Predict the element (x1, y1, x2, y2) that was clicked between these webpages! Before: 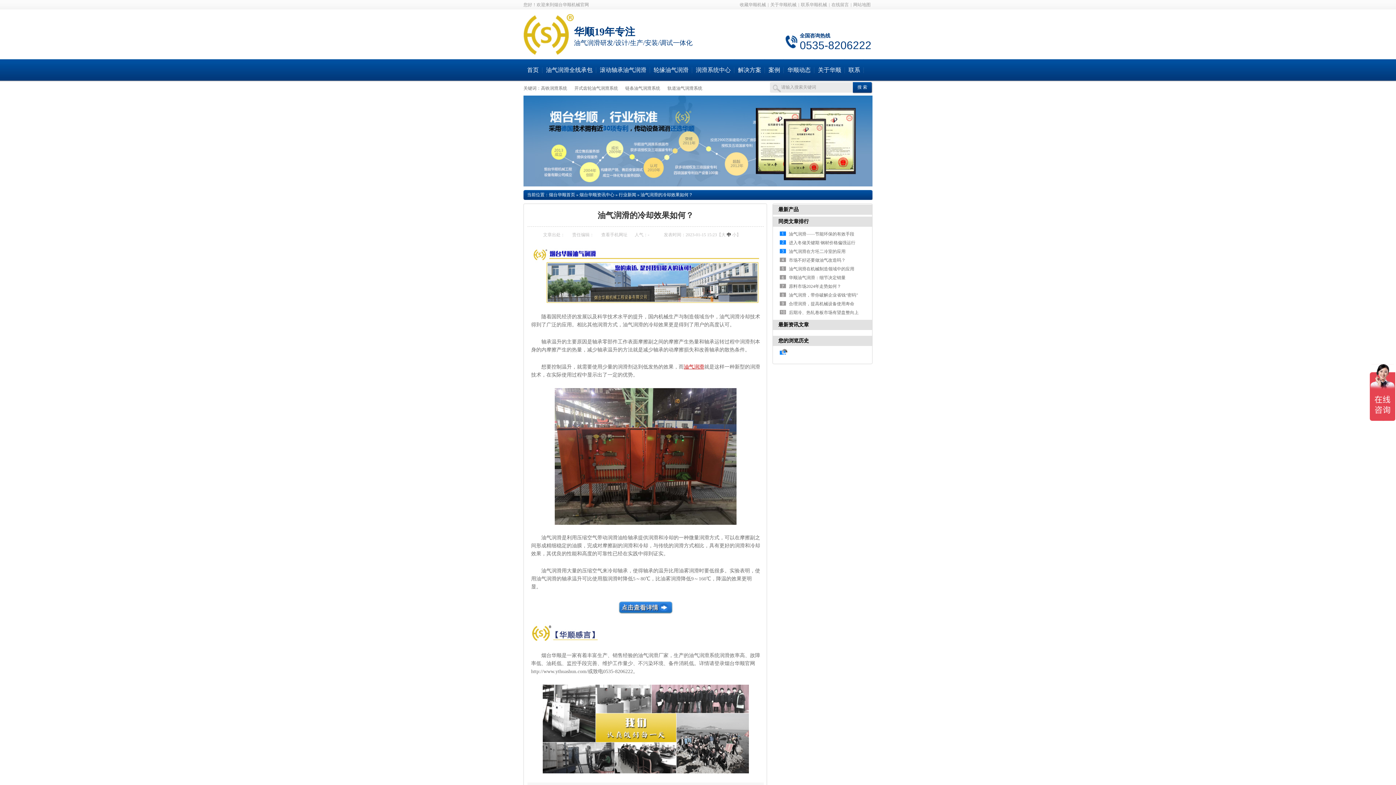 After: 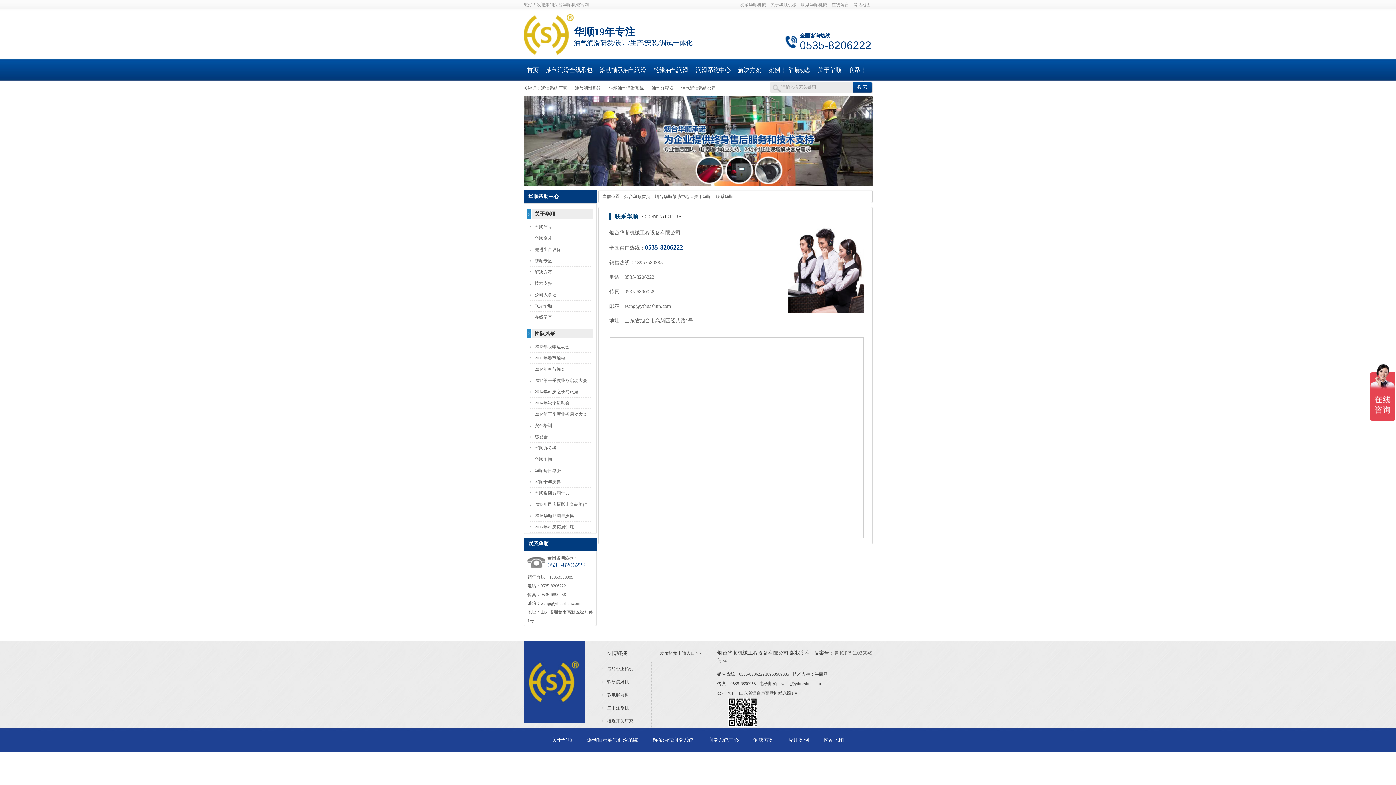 Action: label: 联系华顺机械 bbox: (799, 0, 829, 9)